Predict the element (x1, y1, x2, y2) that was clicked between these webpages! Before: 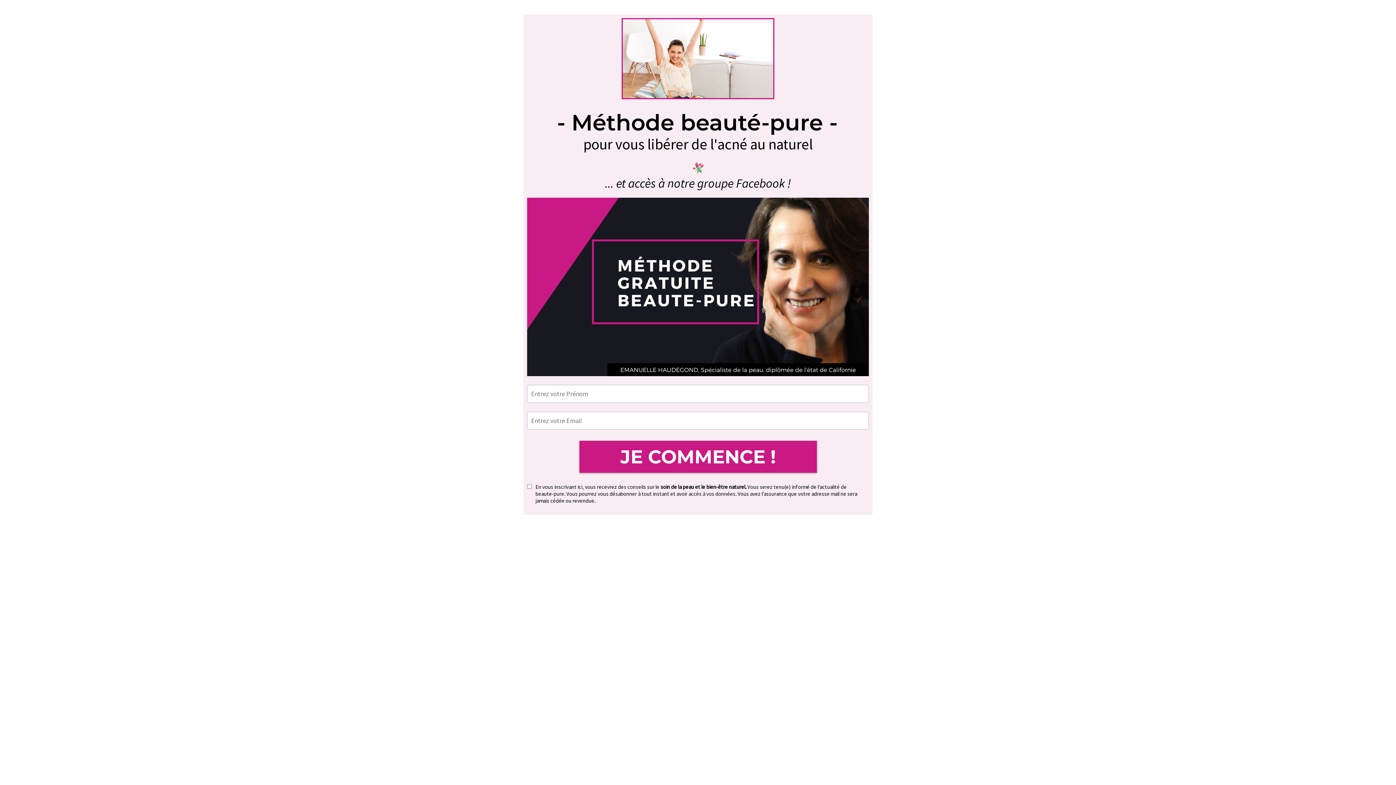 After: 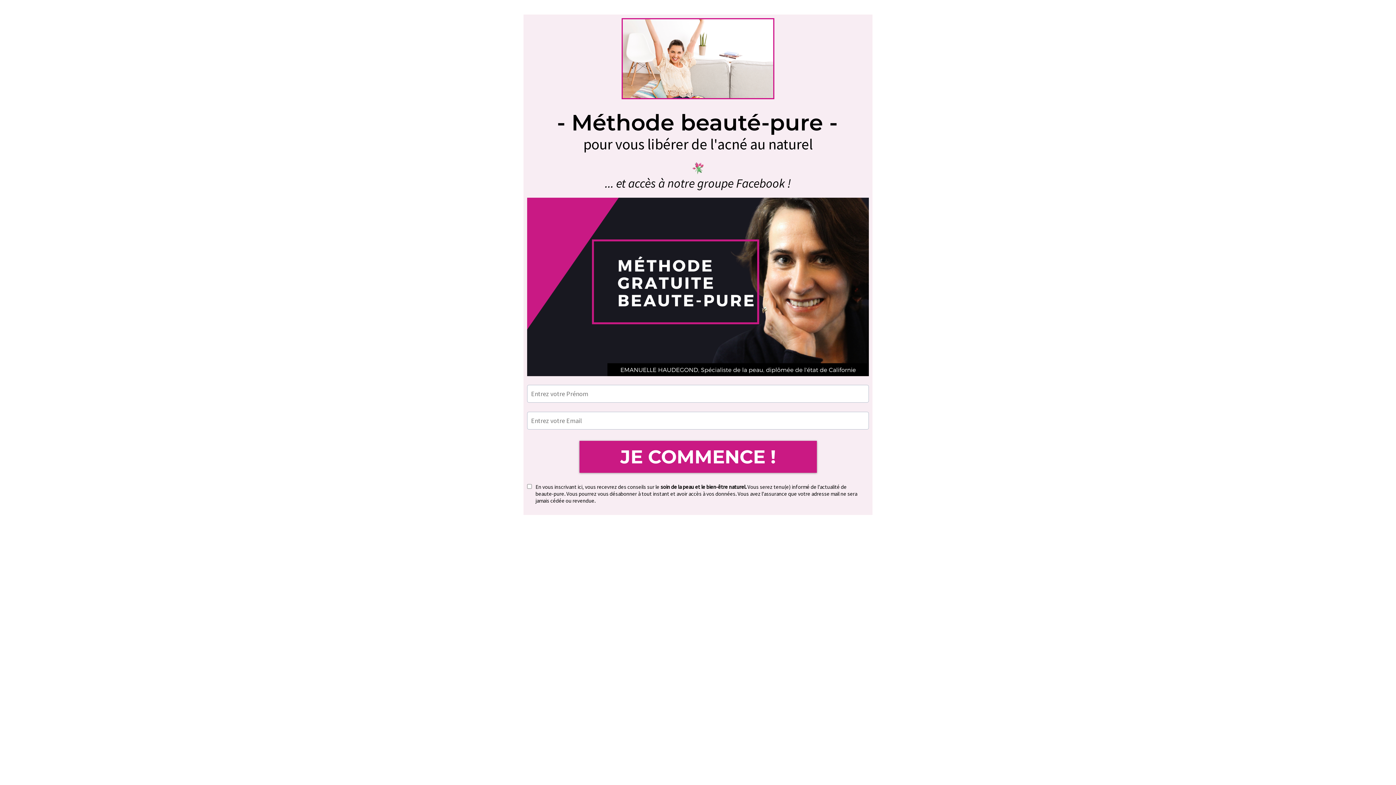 Action: bbox: (579, 440, 817, 472) label: JE COMMENCE !